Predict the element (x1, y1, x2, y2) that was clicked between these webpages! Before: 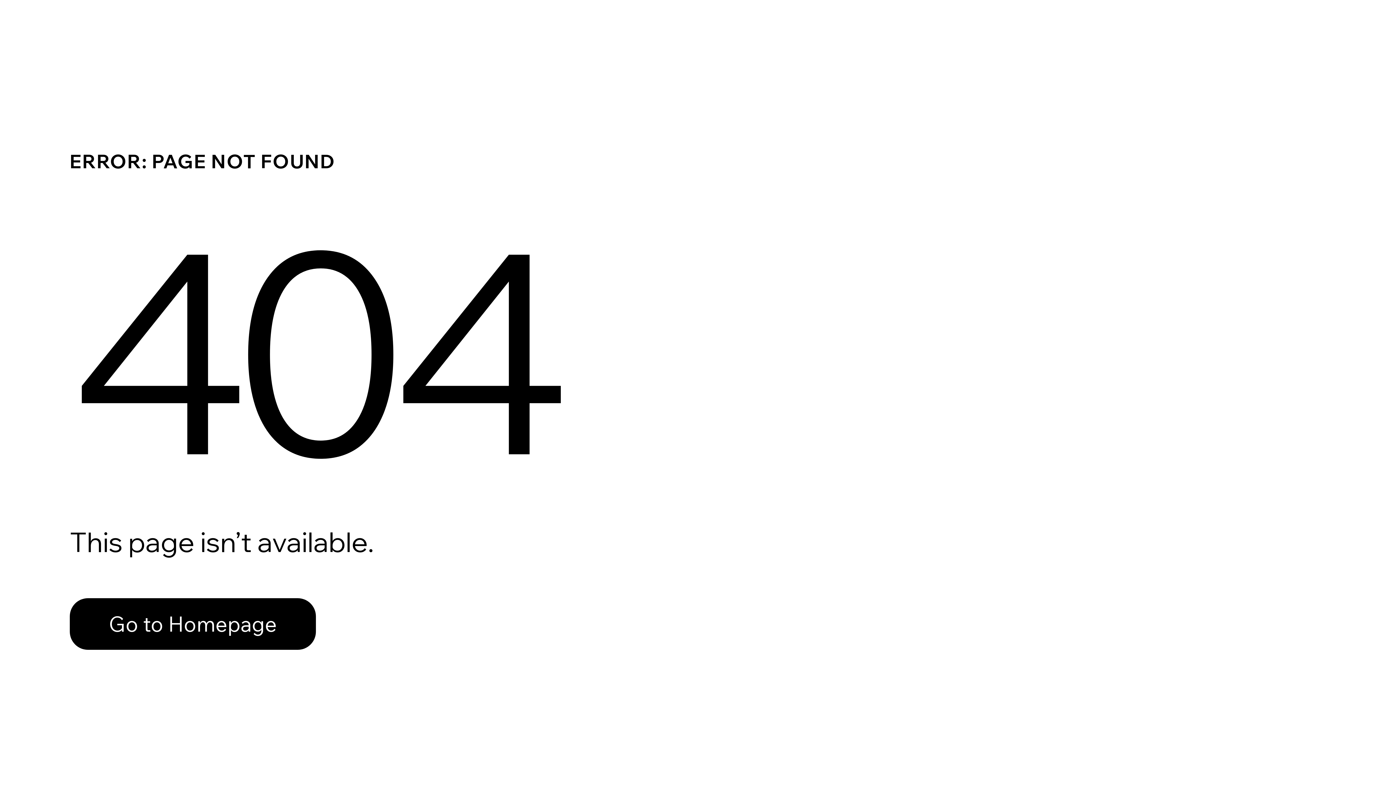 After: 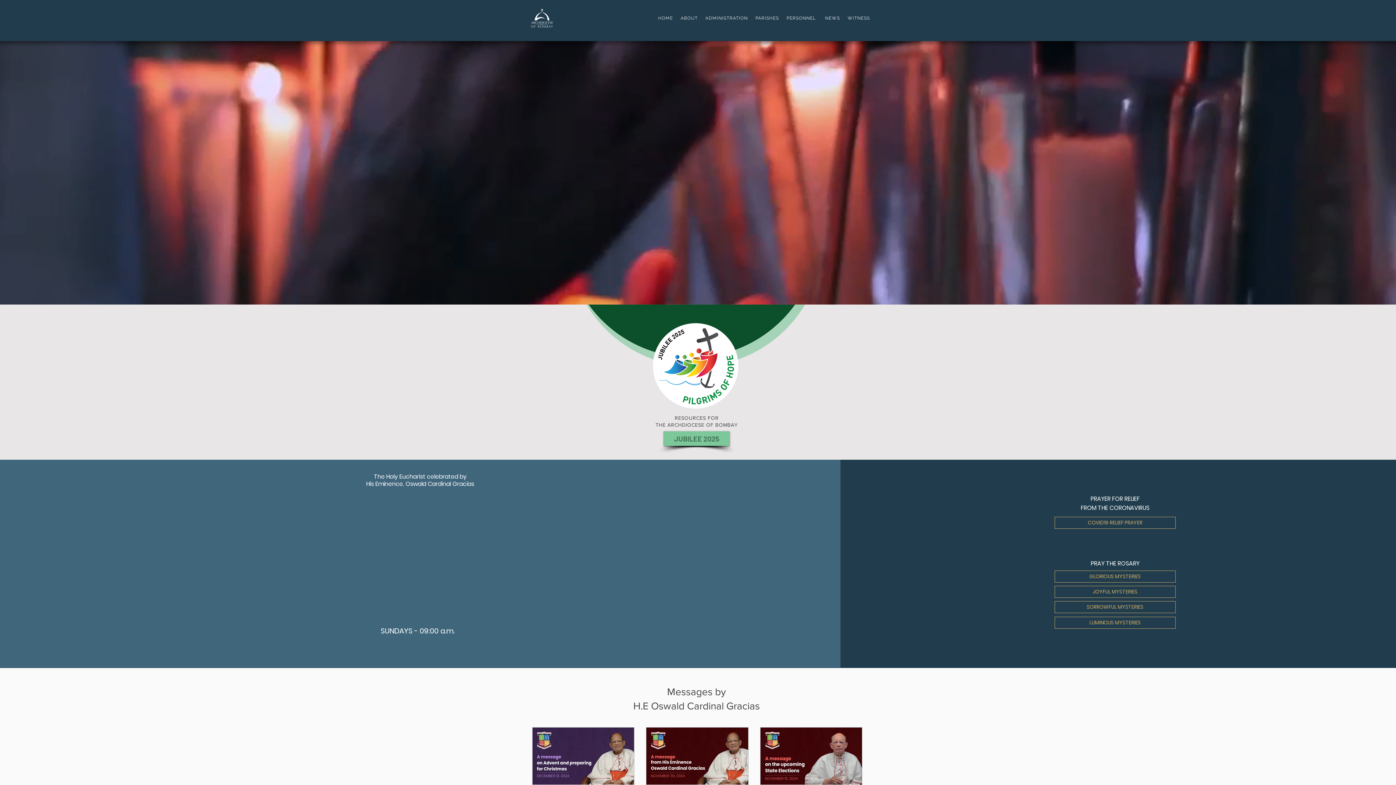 Action: label: Go to Homepage bbox: (69, 582, 768, 659)